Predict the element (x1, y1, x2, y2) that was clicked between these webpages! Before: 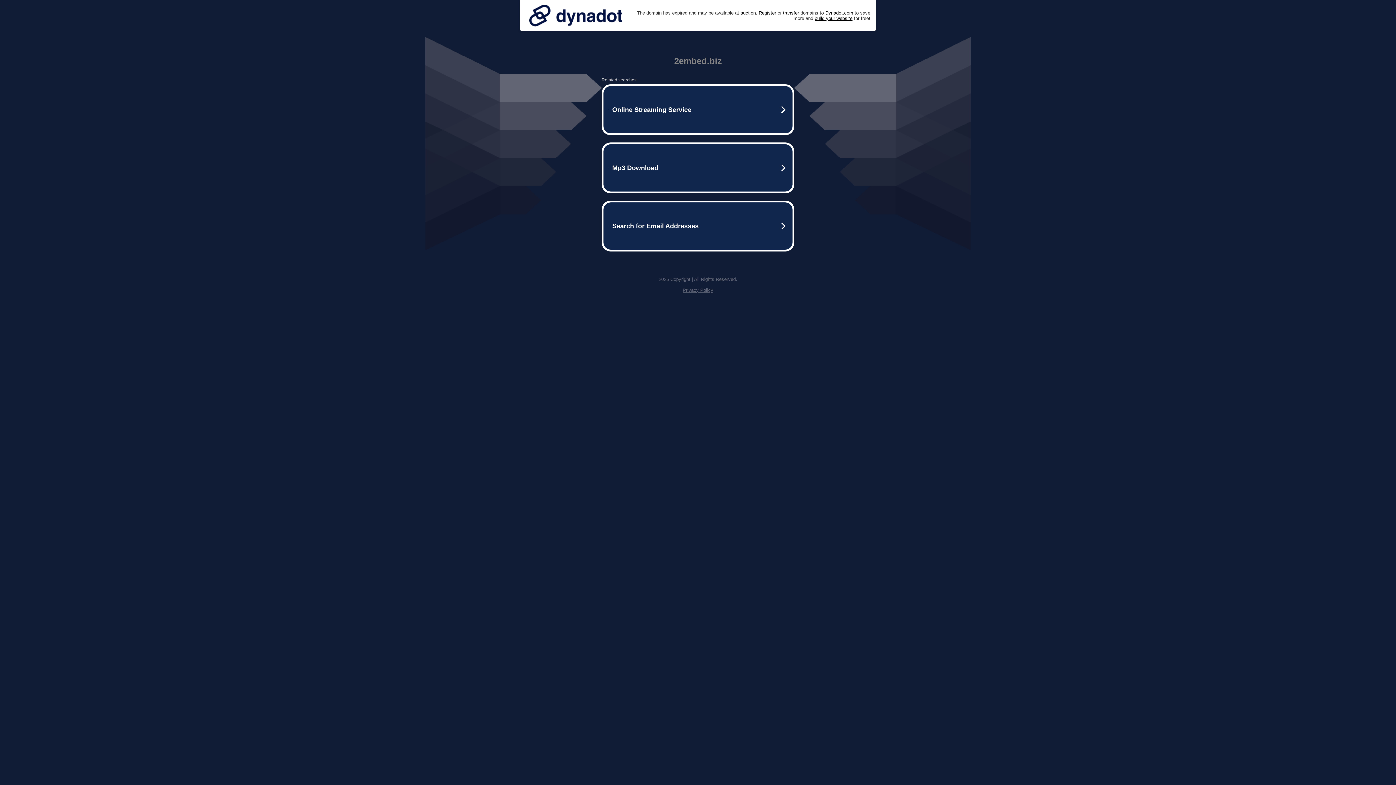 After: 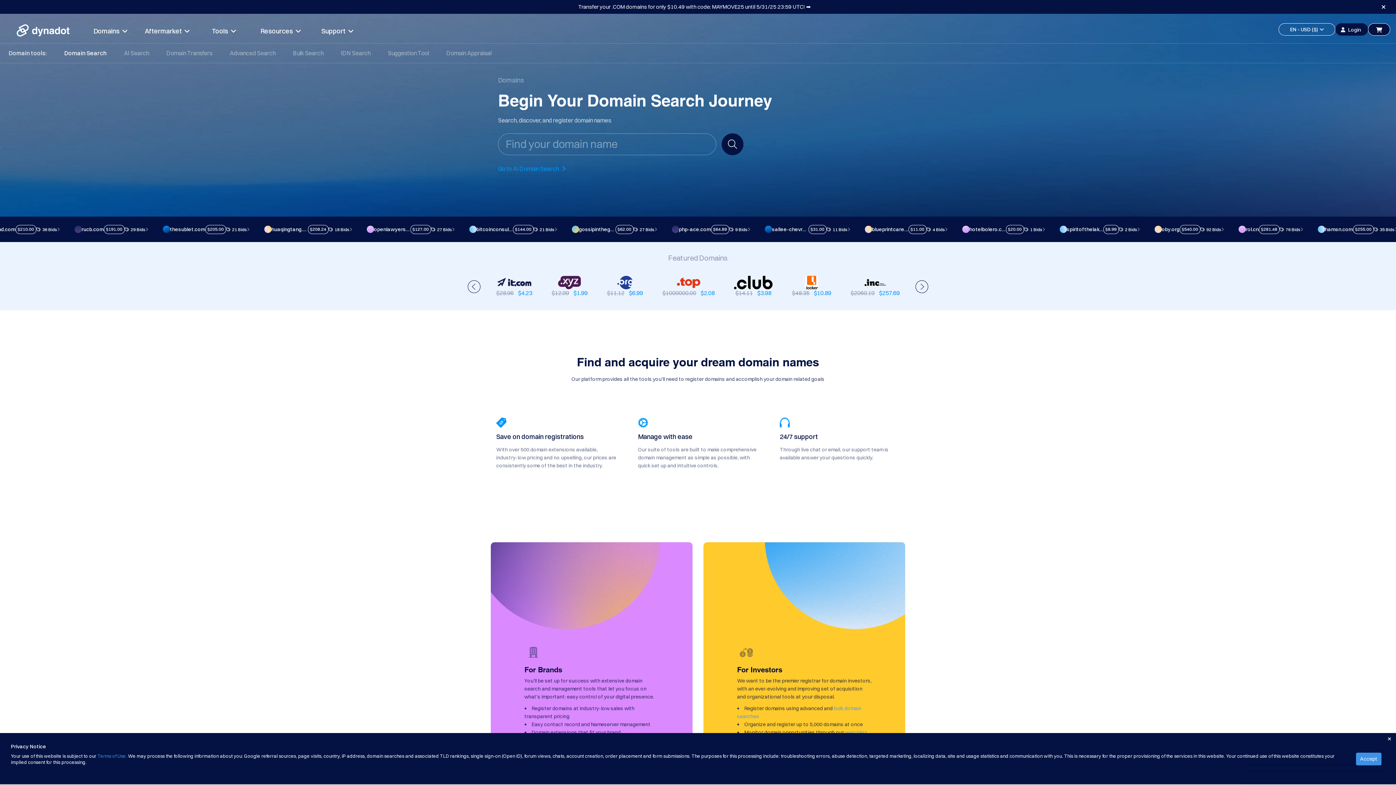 Action: bbox: (758, 10, 776, 15) label: Register